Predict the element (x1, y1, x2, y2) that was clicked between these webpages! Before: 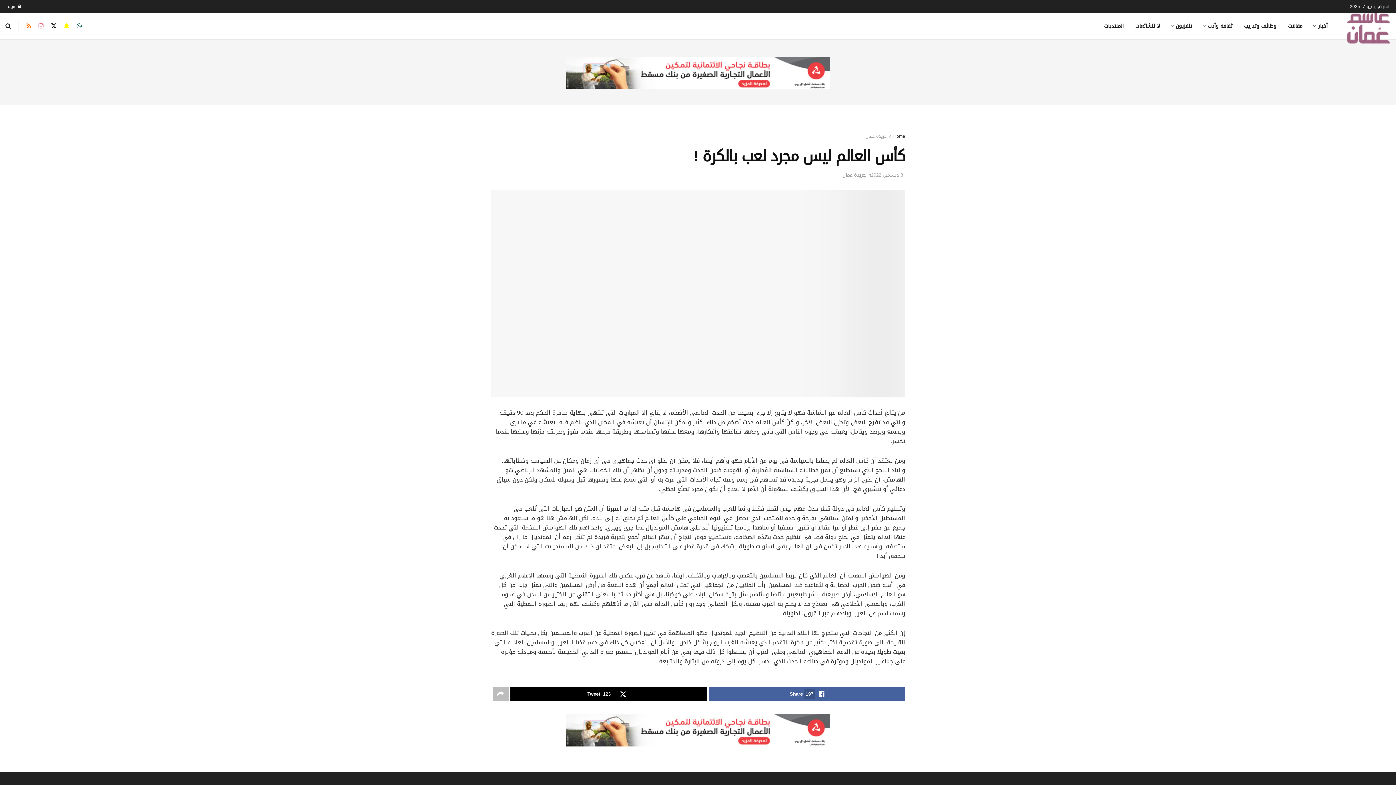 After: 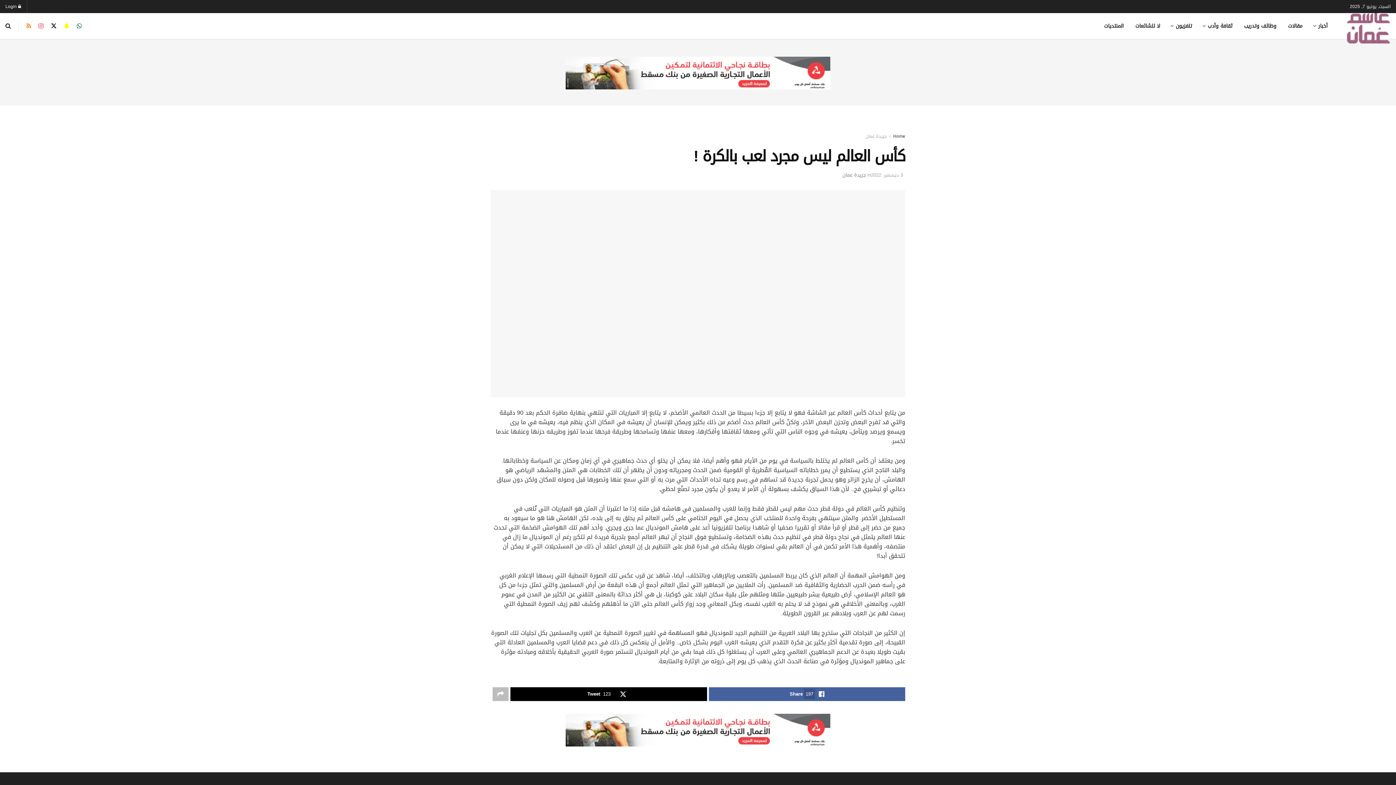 Action: label: 08Najahi_Oman-Lover_728x90 bbox: (565, 726, 830, 736)